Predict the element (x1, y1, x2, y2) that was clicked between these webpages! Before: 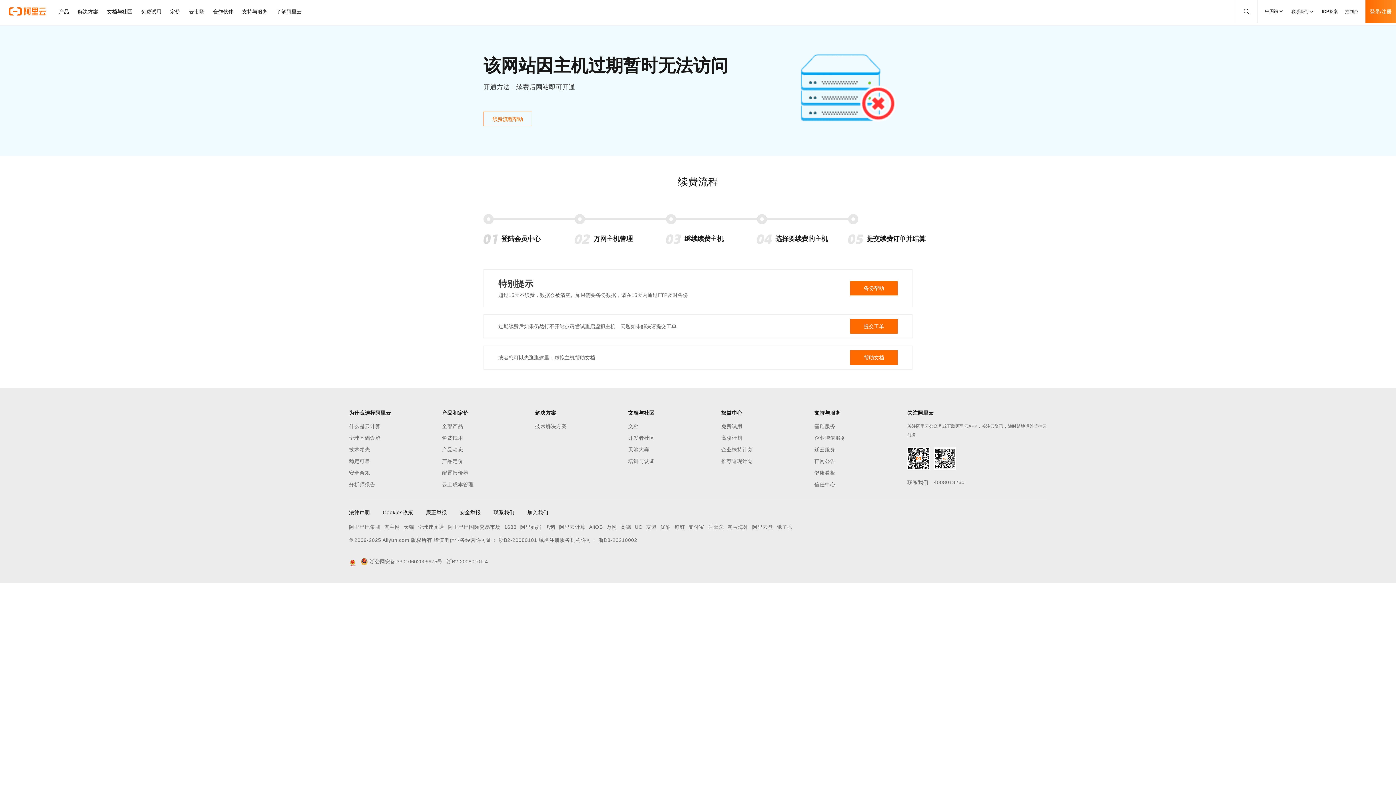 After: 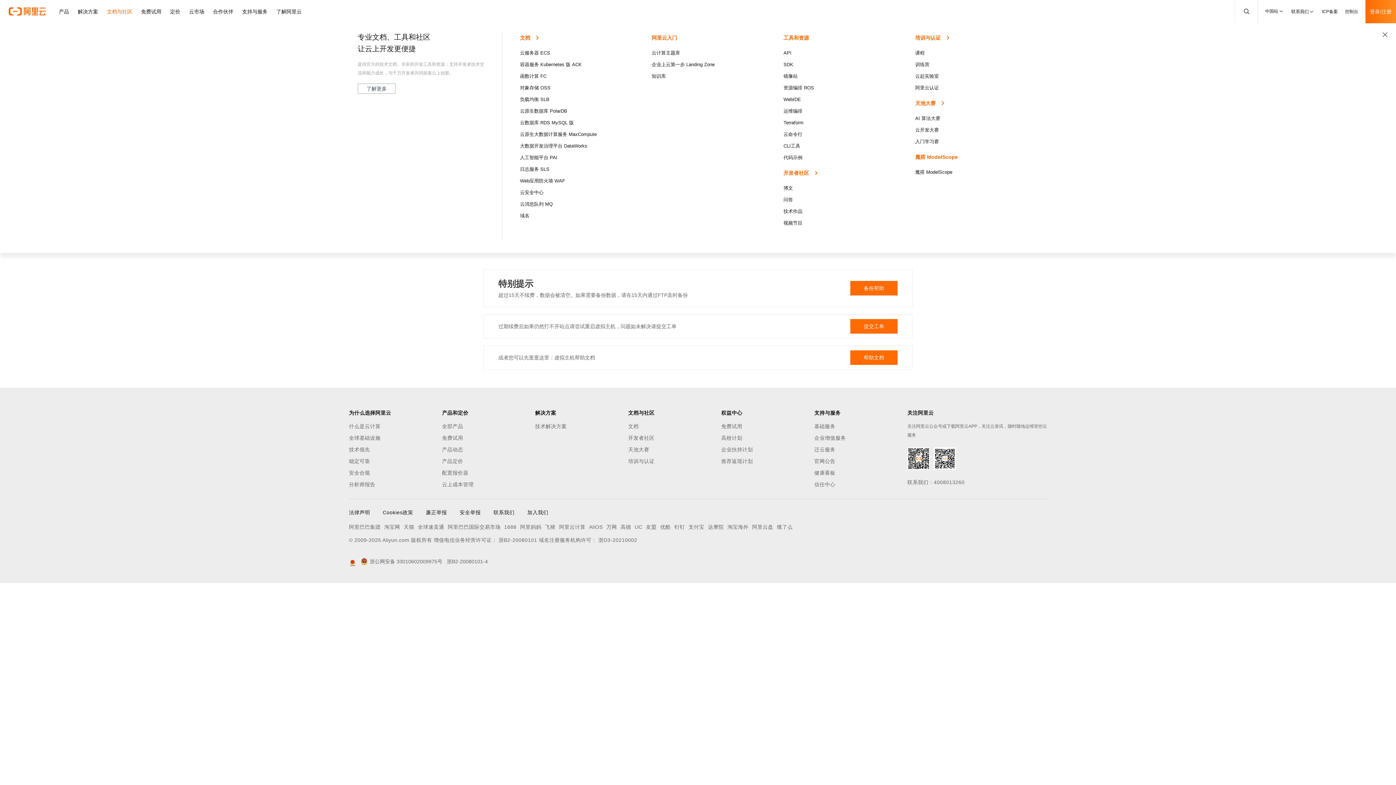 Action: bbox: (102, 0, 136, 23) label: 文档与社区